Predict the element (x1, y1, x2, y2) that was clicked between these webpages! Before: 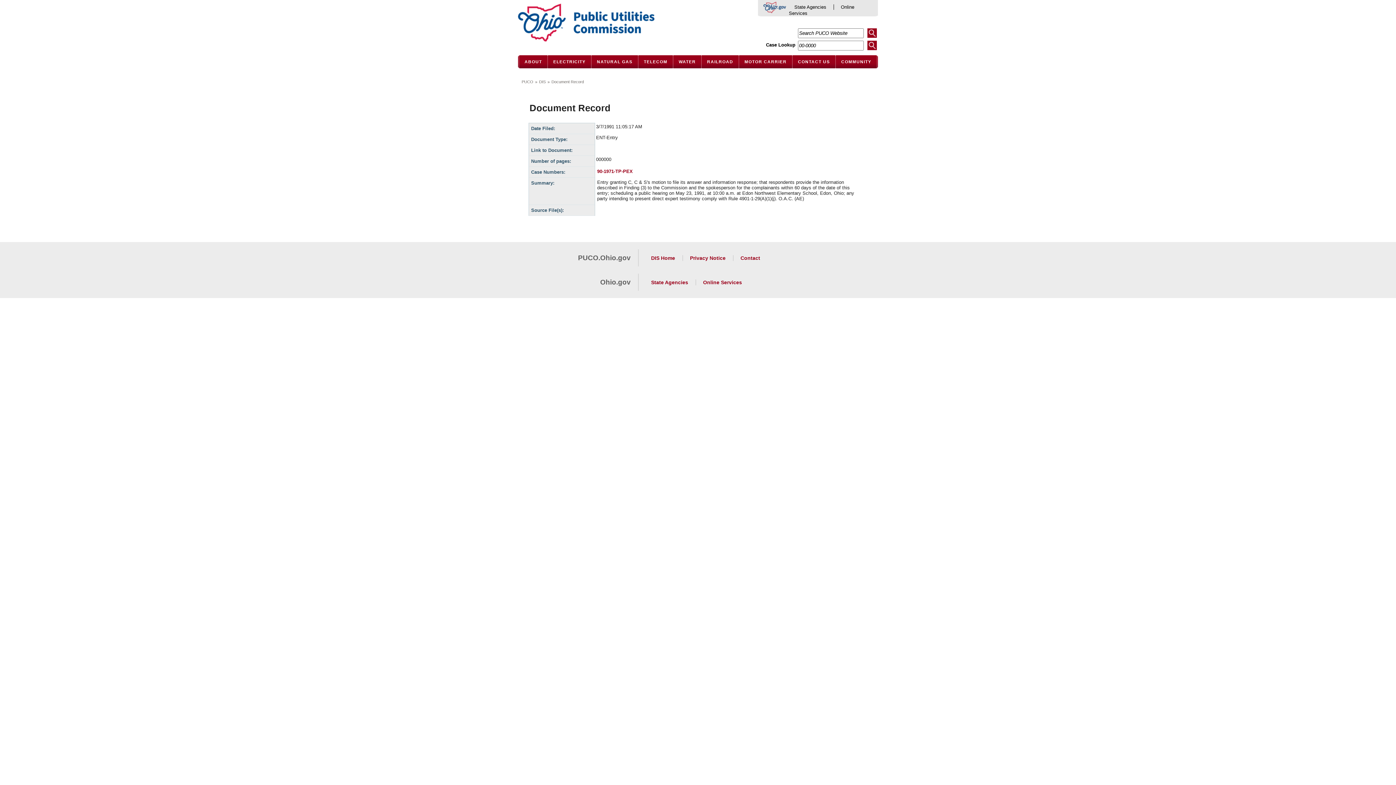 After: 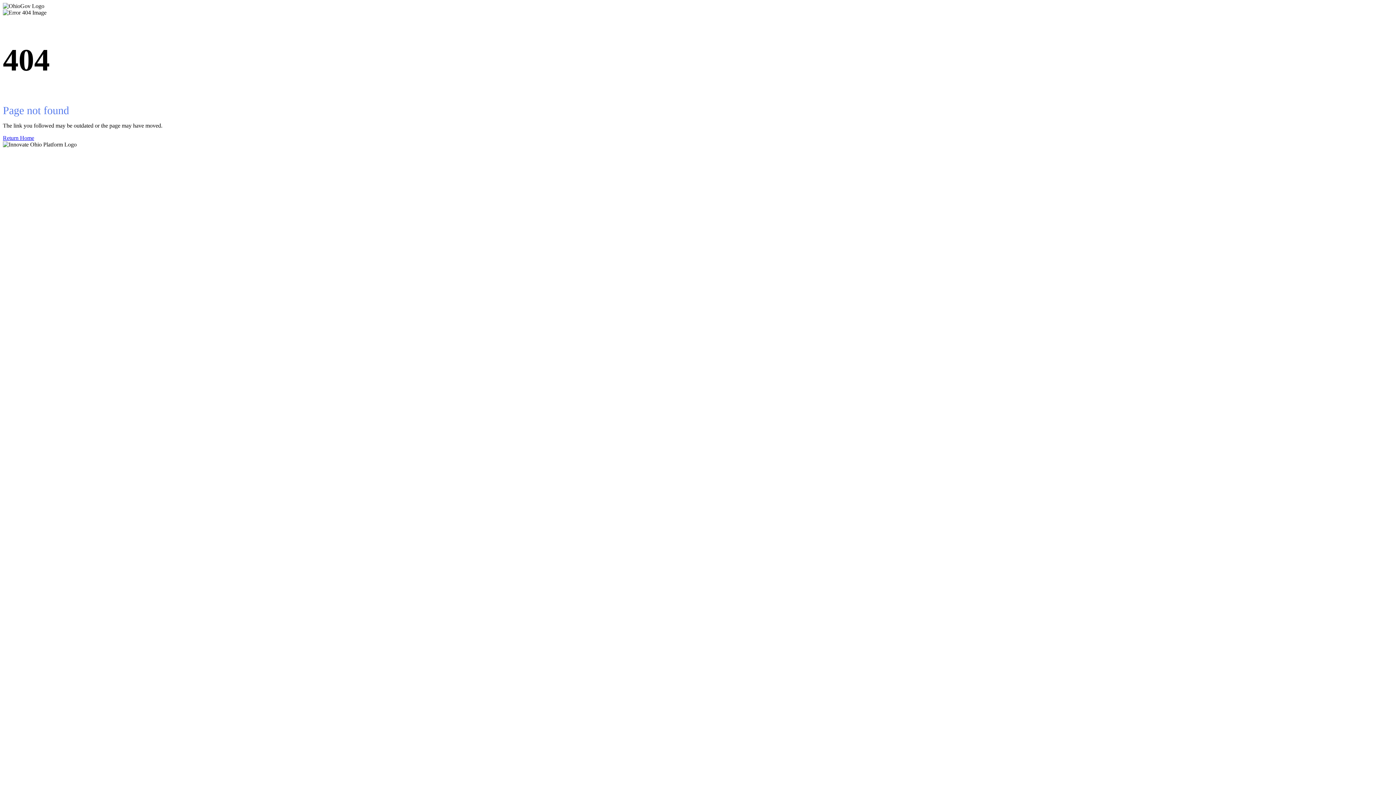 Action: label: Ohio.Gov bbox: (763, 1, 789, 17)